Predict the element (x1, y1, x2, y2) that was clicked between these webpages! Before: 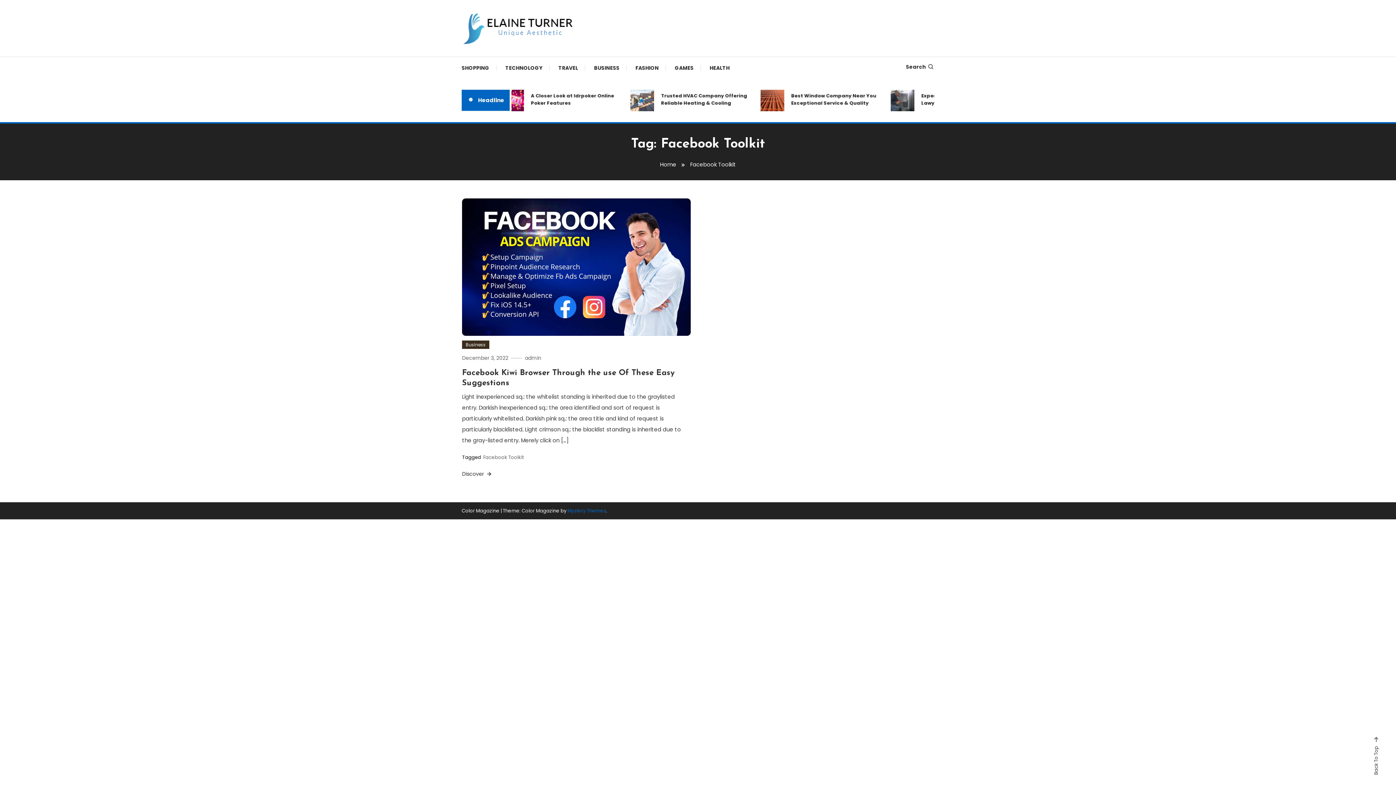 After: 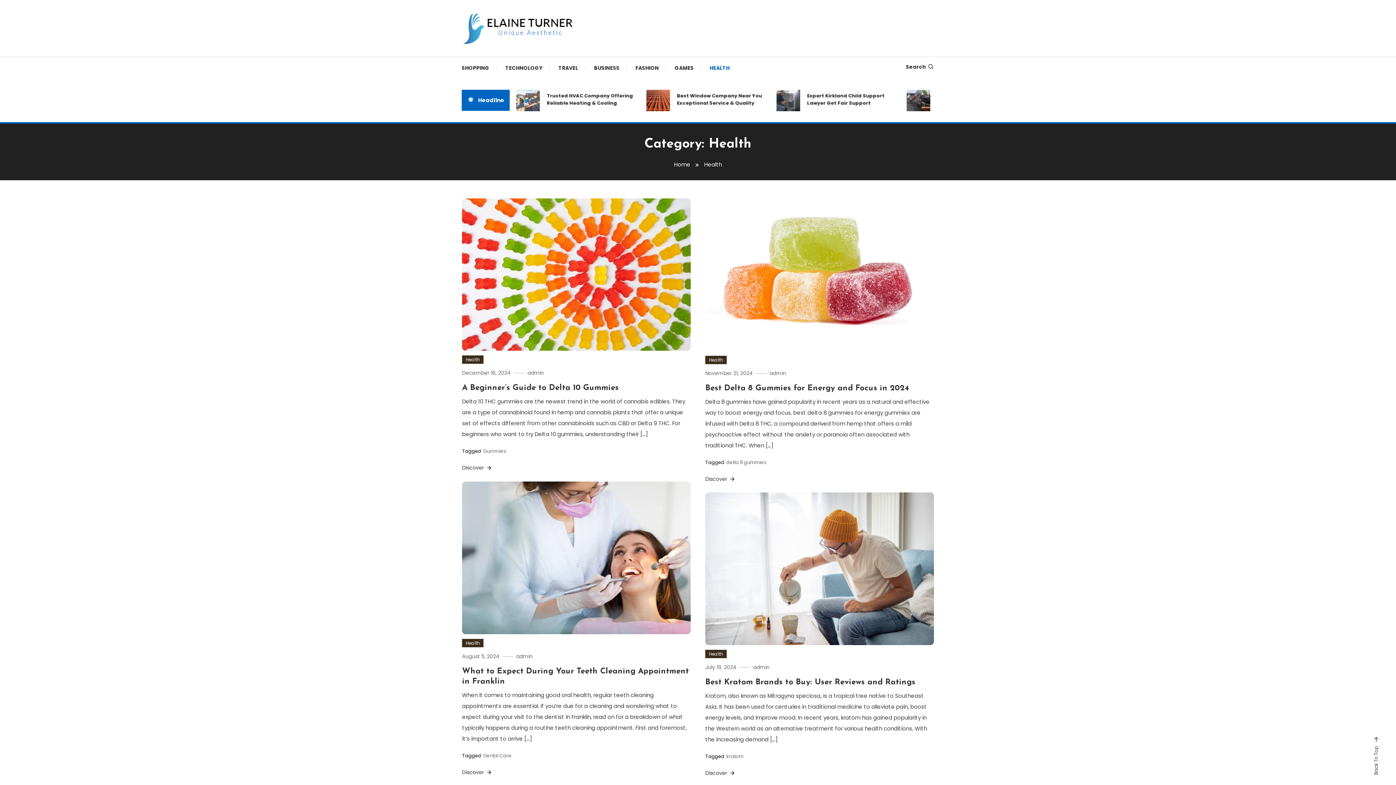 Action: label: HEALTH bbox: (702, 57, 737, 78)